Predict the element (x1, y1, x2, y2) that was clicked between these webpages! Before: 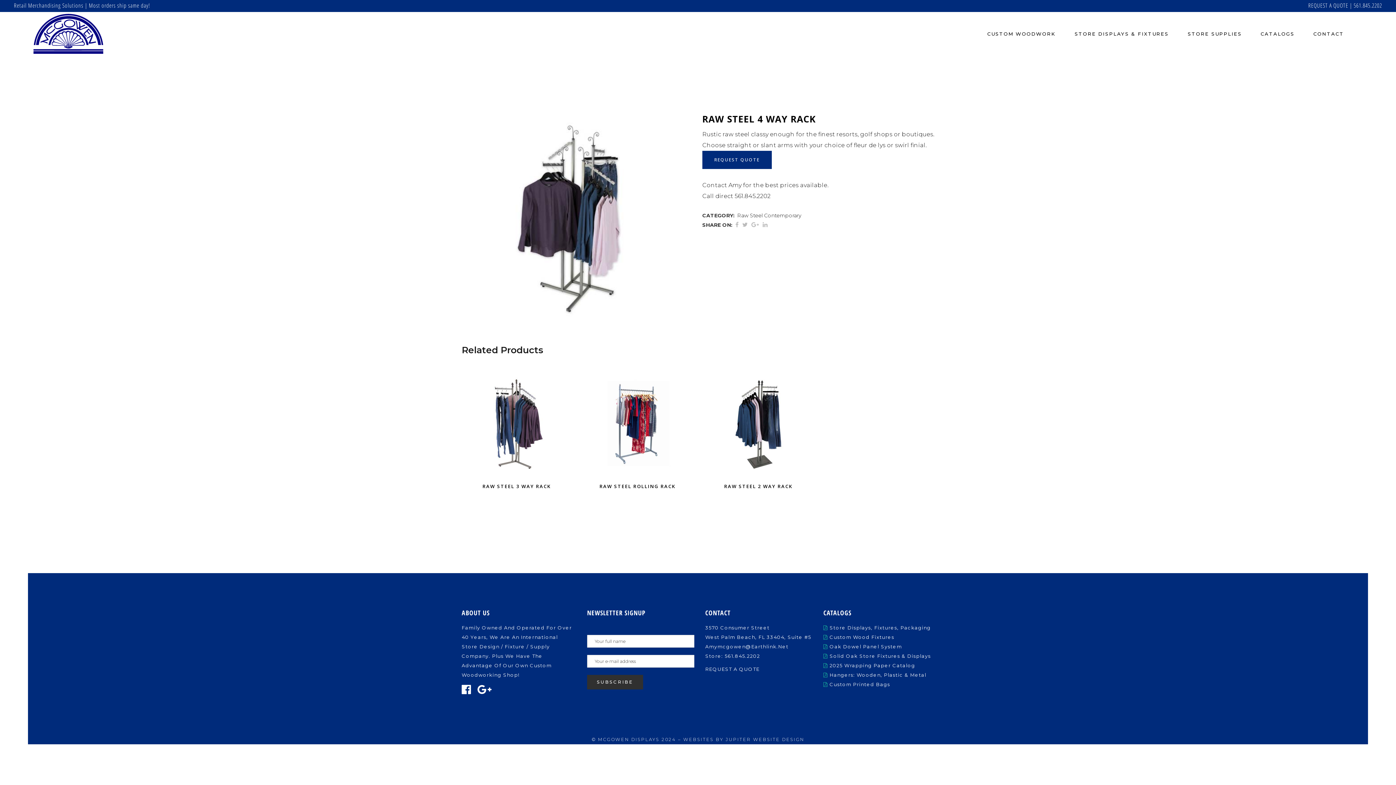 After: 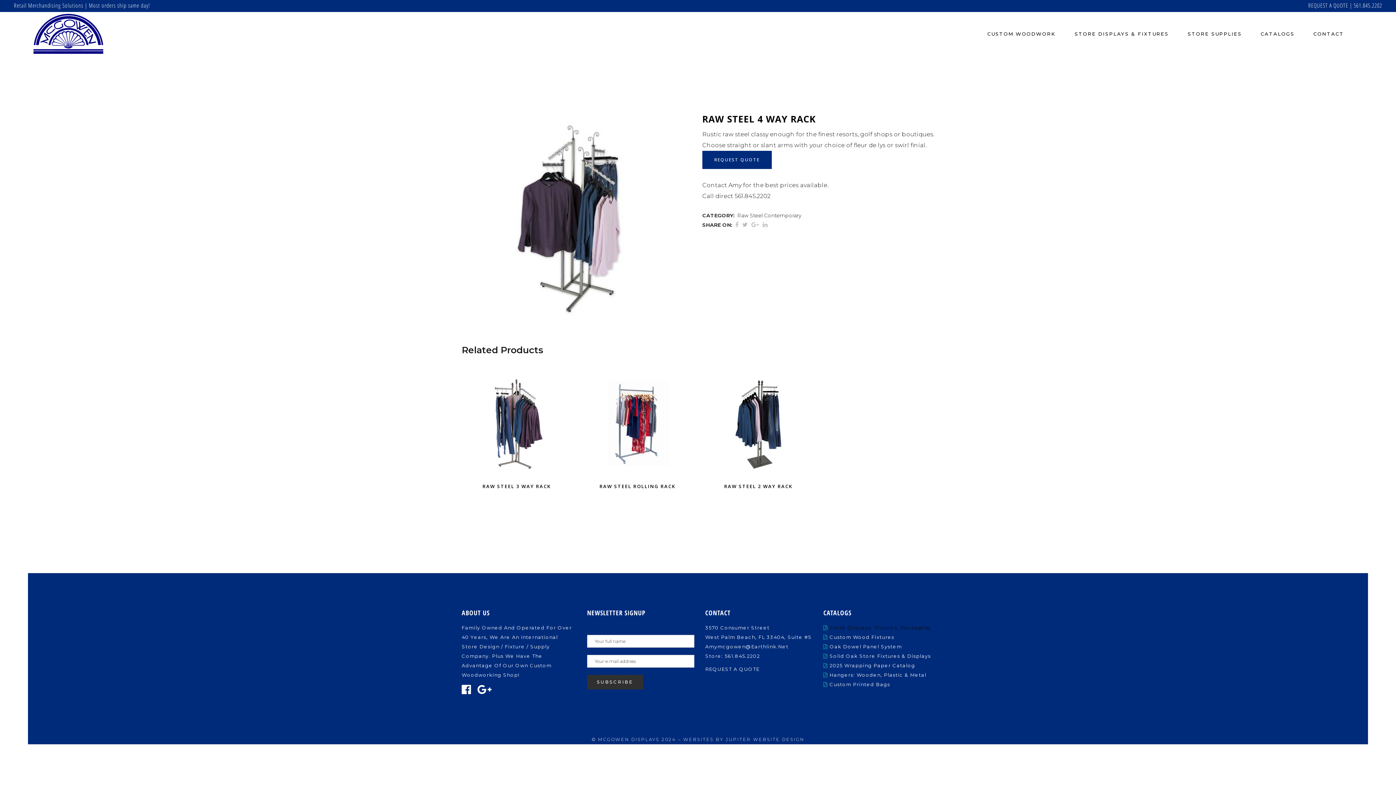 Action: label:  Store Displays, Fixtures, Packaging bbox: (828, 625, 931, 630)